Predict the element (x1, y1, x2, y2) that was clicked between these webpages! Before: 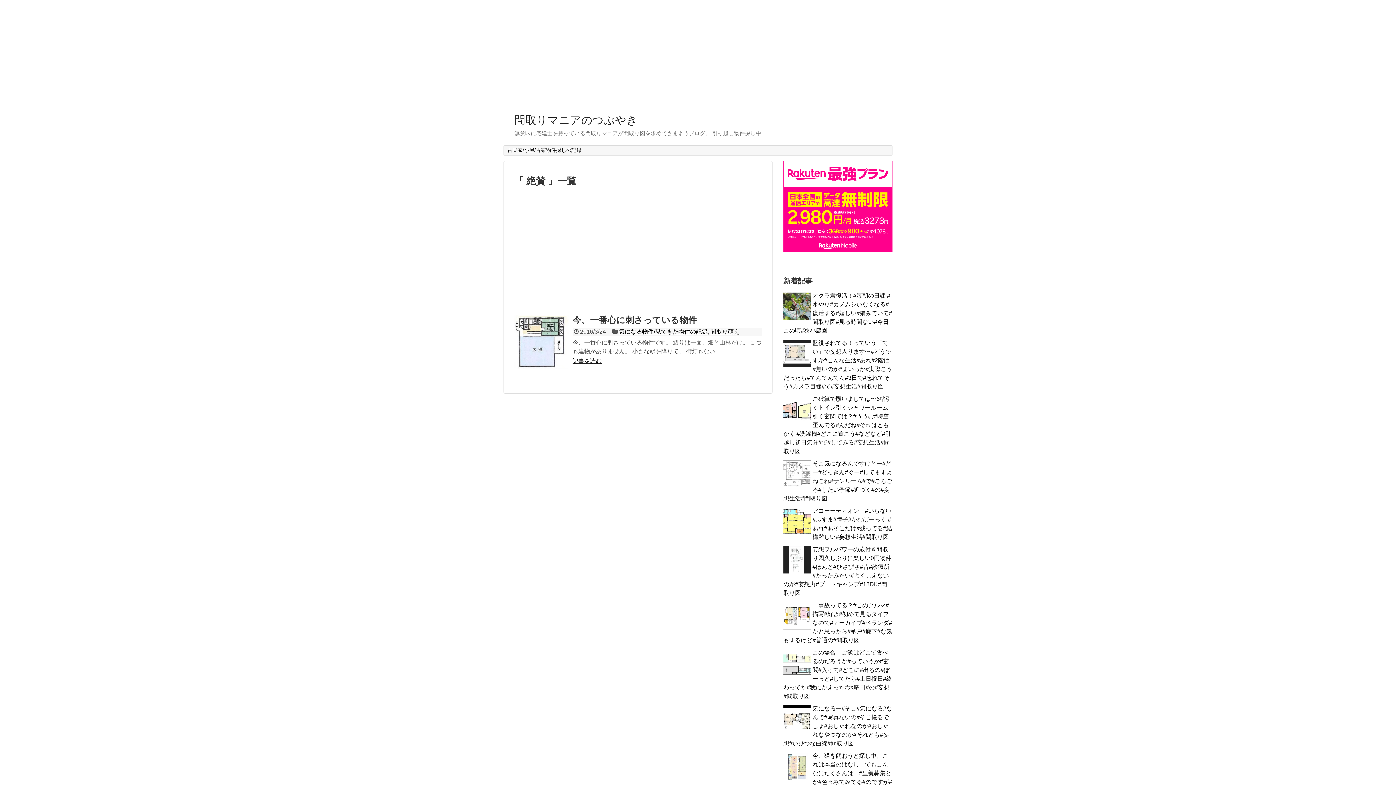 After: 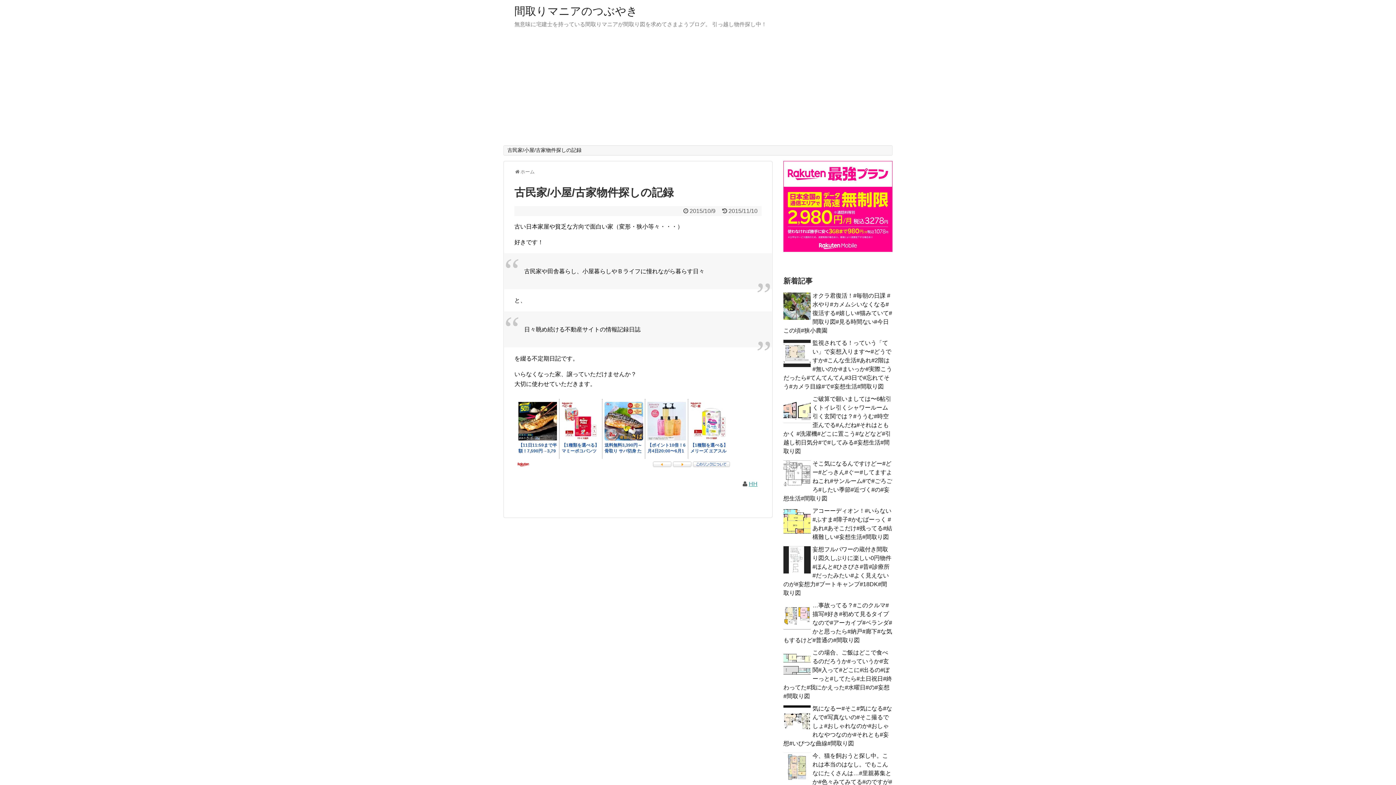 Action: label: 古民家/小屋/古家物件探しの記録 bbox: (504, 145, 585, 155)